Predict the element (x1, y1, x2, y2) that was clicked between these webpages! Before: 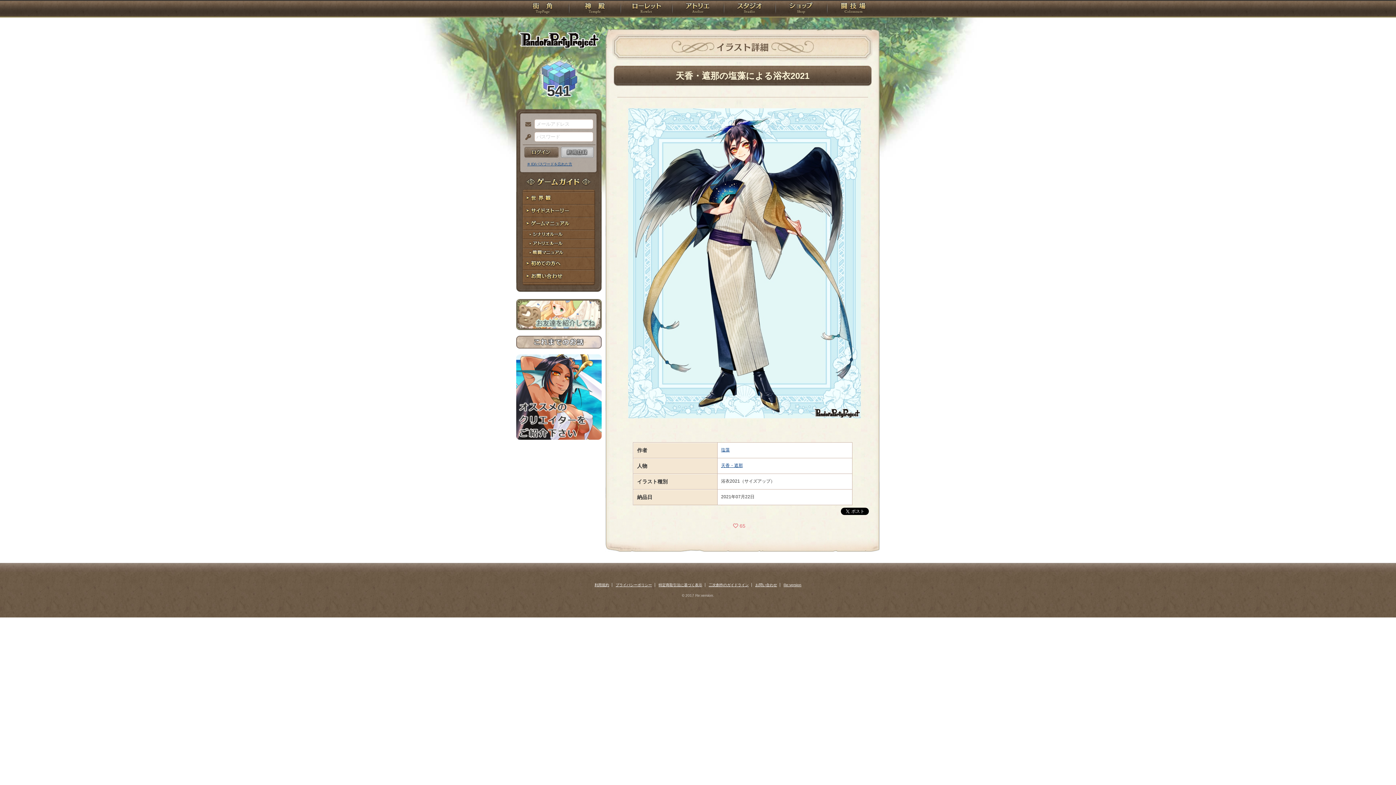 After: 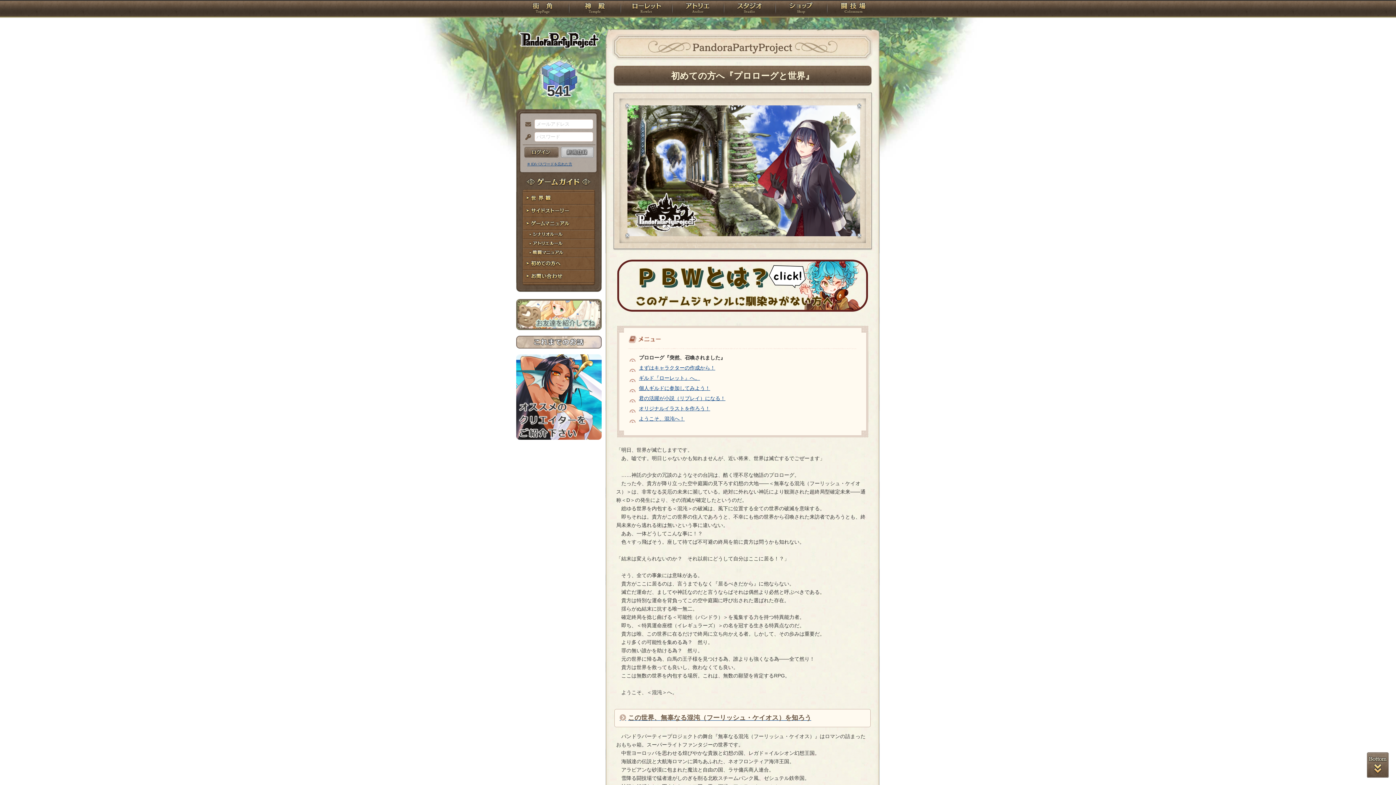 Action: bbox: (516, 257, 601, 270) label: 初めての方へ